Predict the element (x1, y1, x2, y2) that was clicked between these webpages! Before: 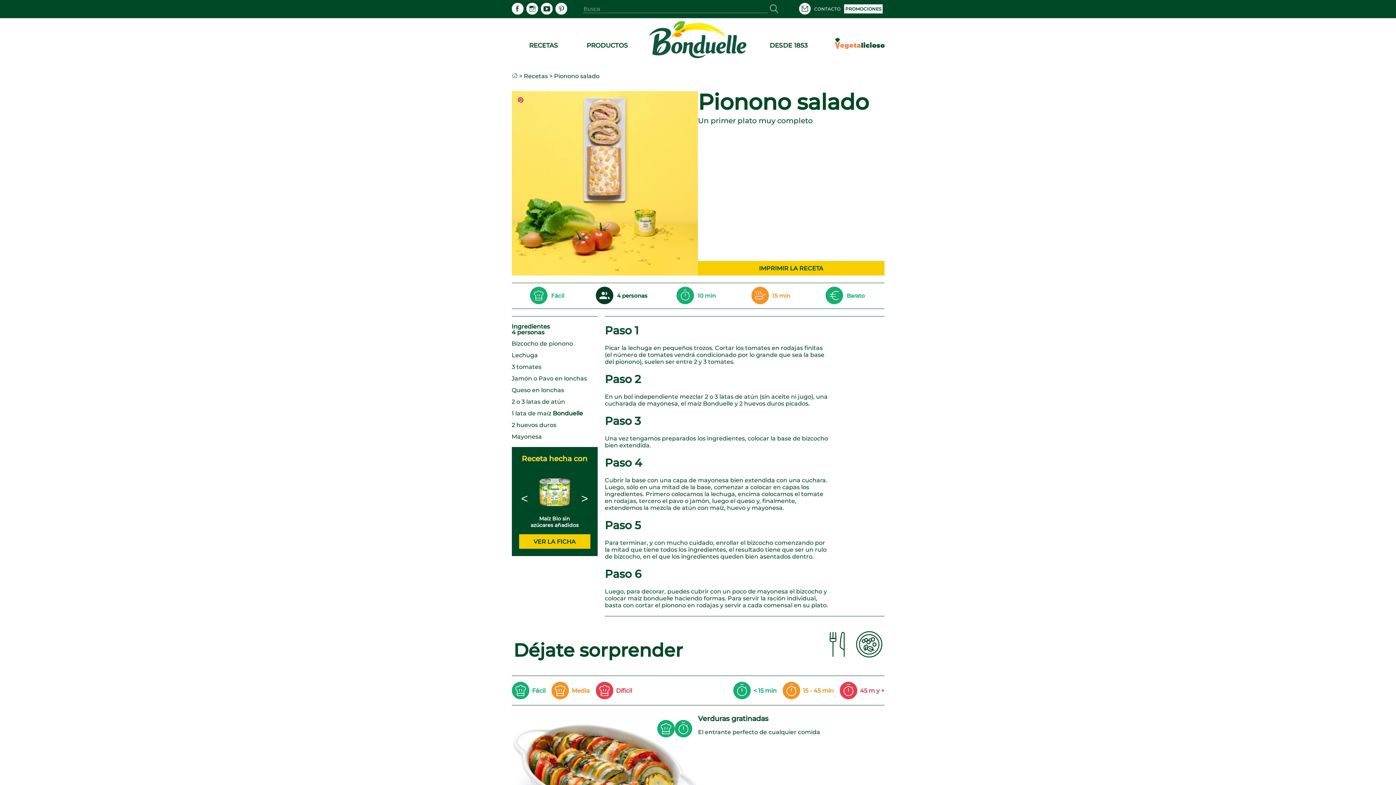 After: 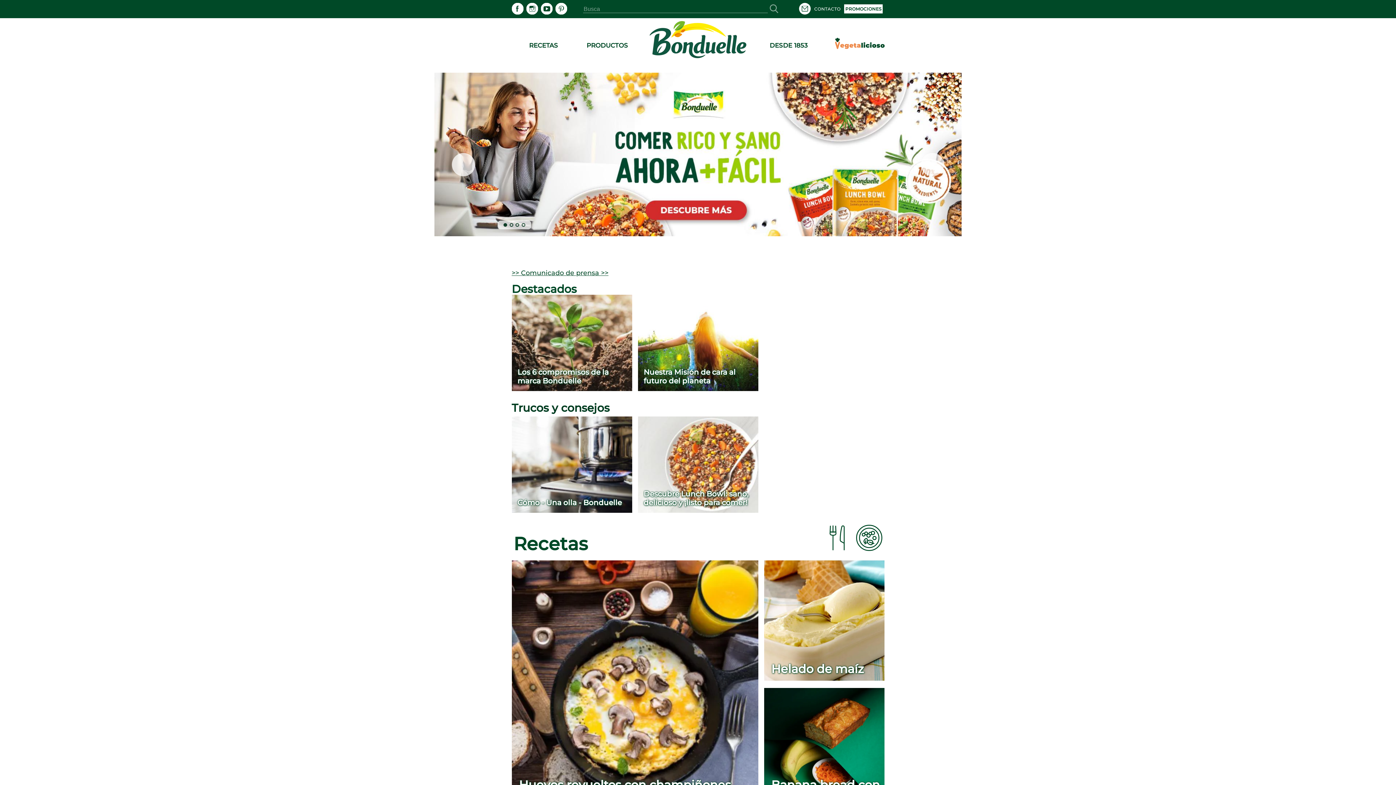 Action: bbox: (512, 72, 517, 78)